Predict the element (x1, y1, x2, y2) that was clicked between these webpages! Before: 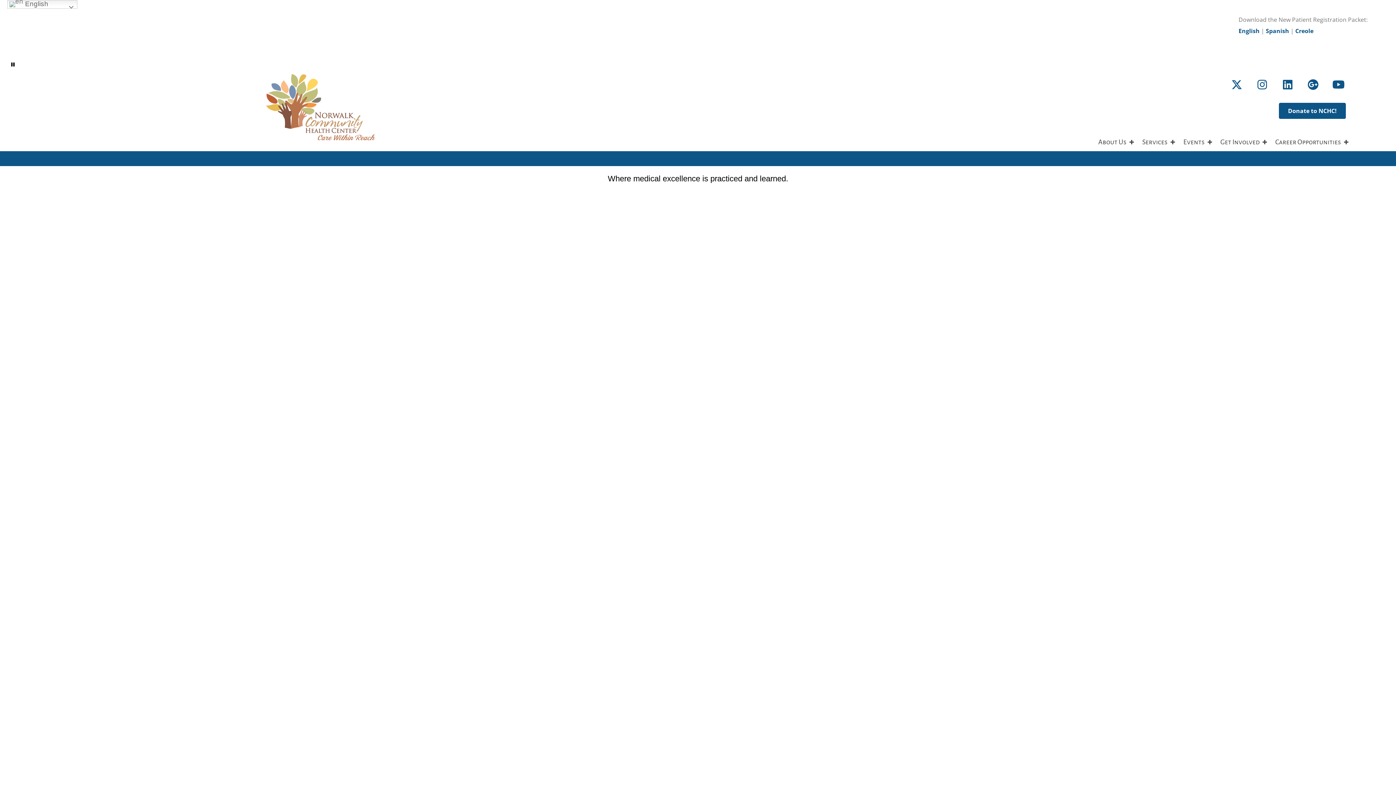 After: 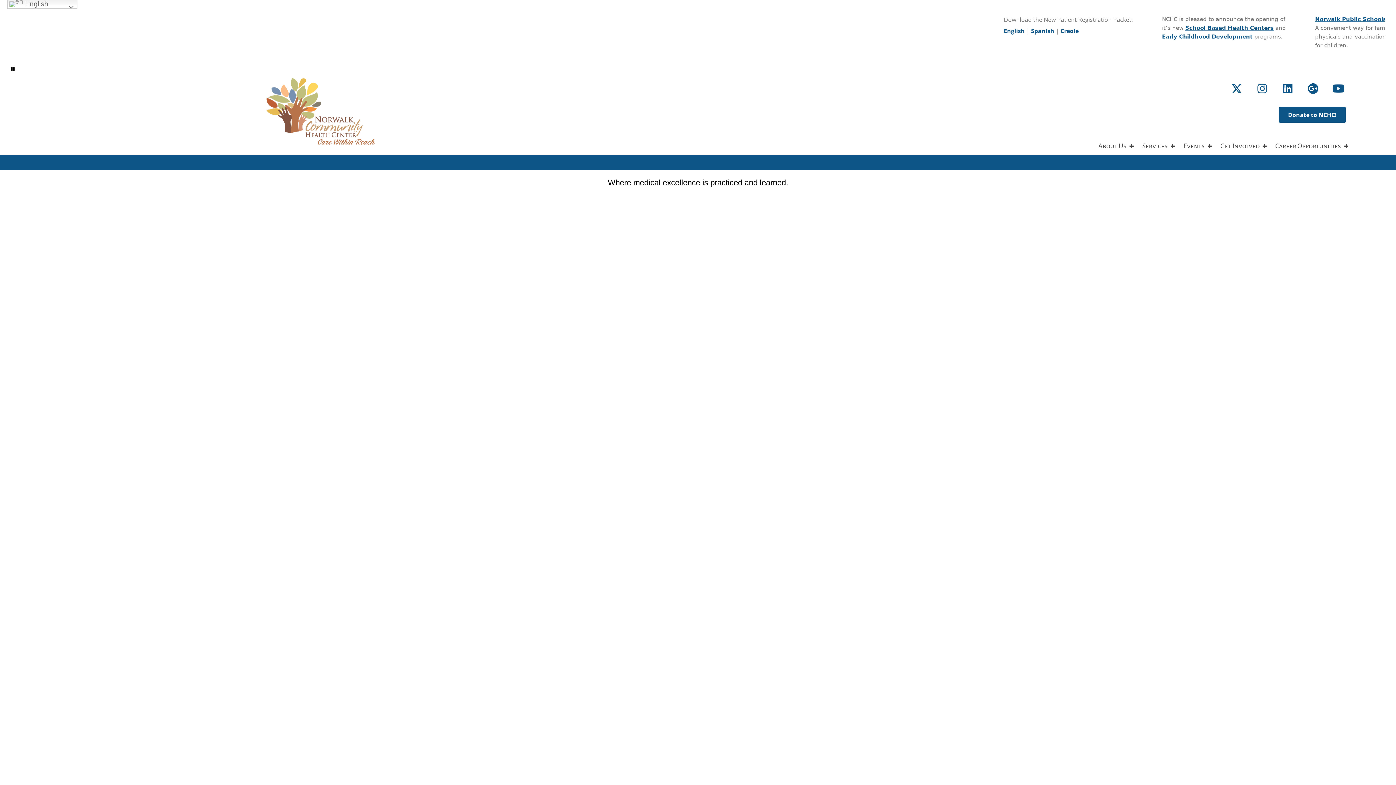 Action: label: LinkedIn bbox: (1277, 49, 1298, 70)